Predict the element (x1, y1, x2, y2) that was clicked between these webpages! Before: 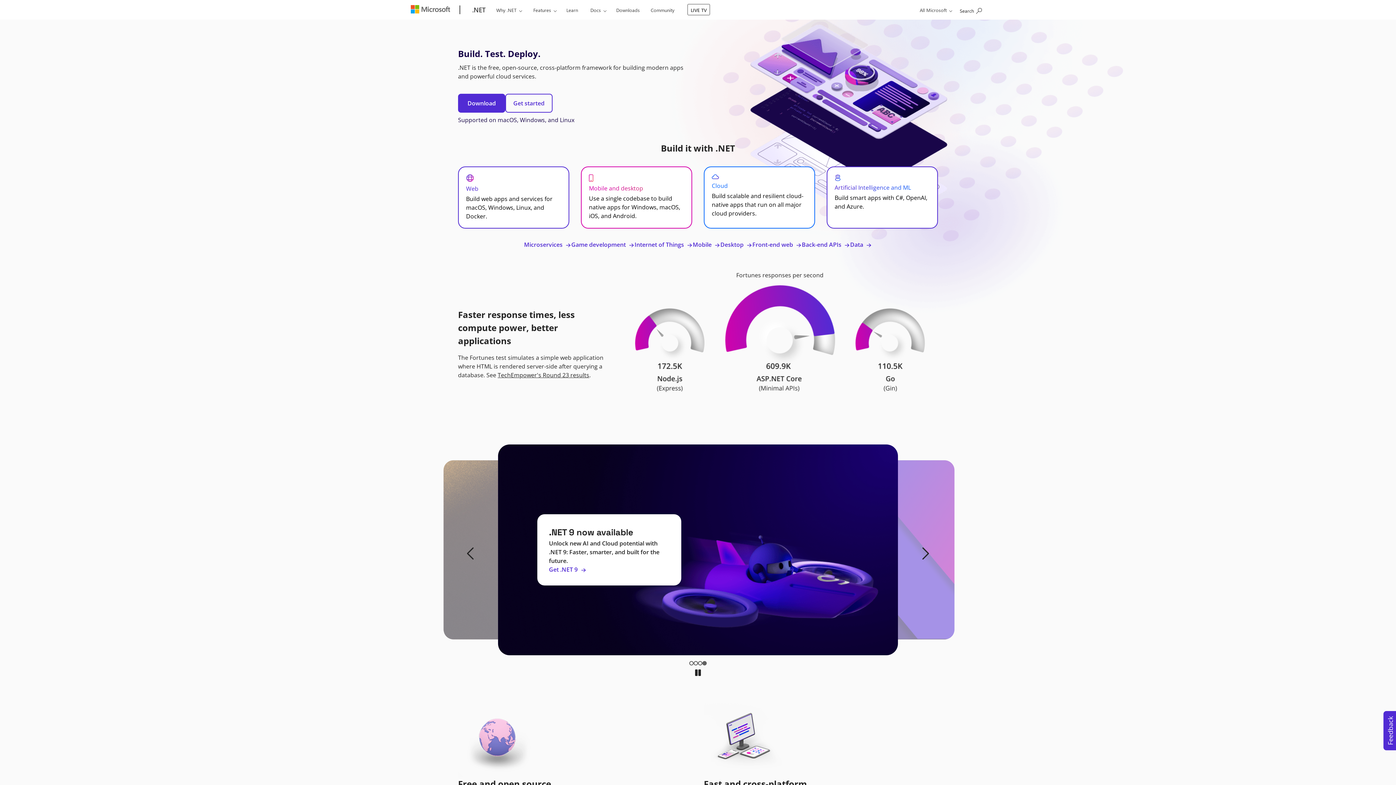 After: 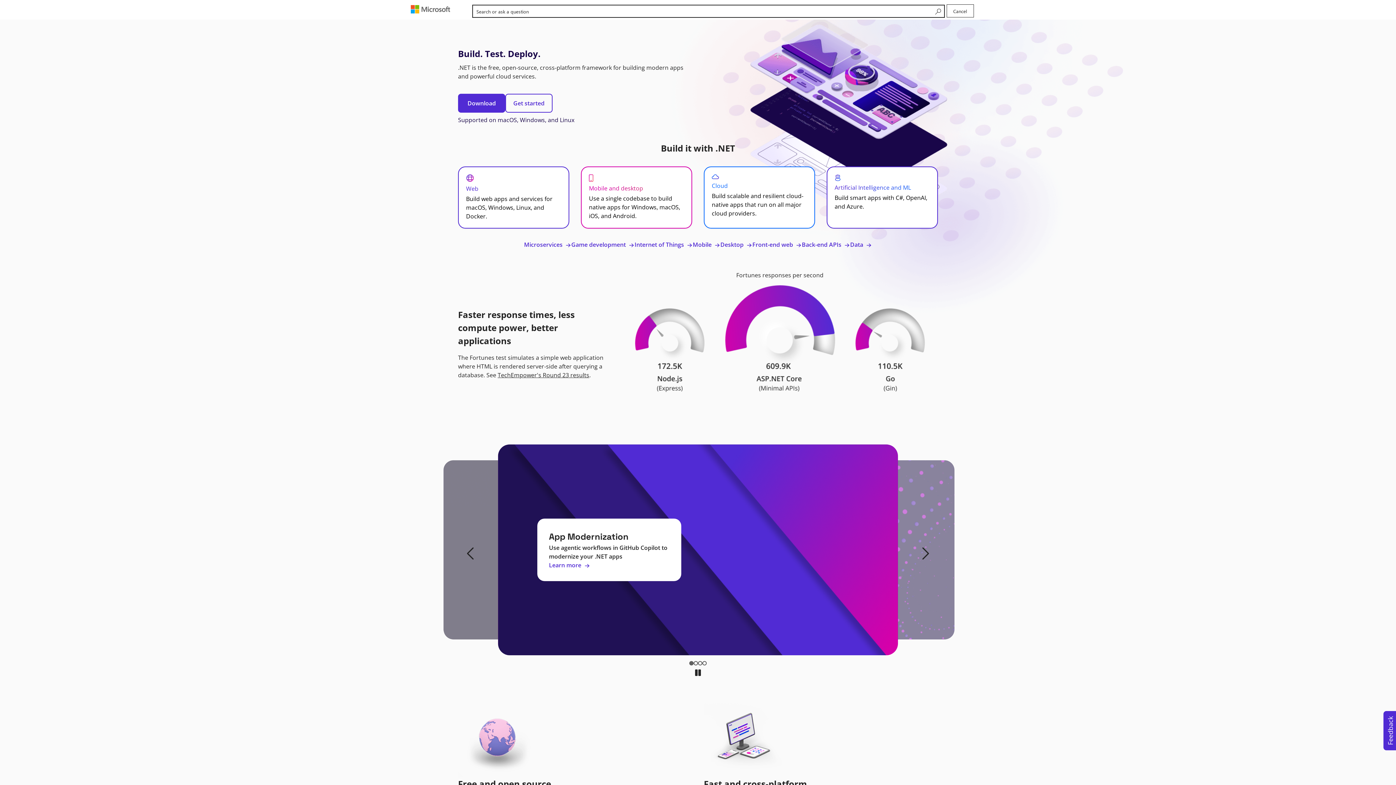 Action: bbox: (956, 1, 985, 17) label: Search or ask a question